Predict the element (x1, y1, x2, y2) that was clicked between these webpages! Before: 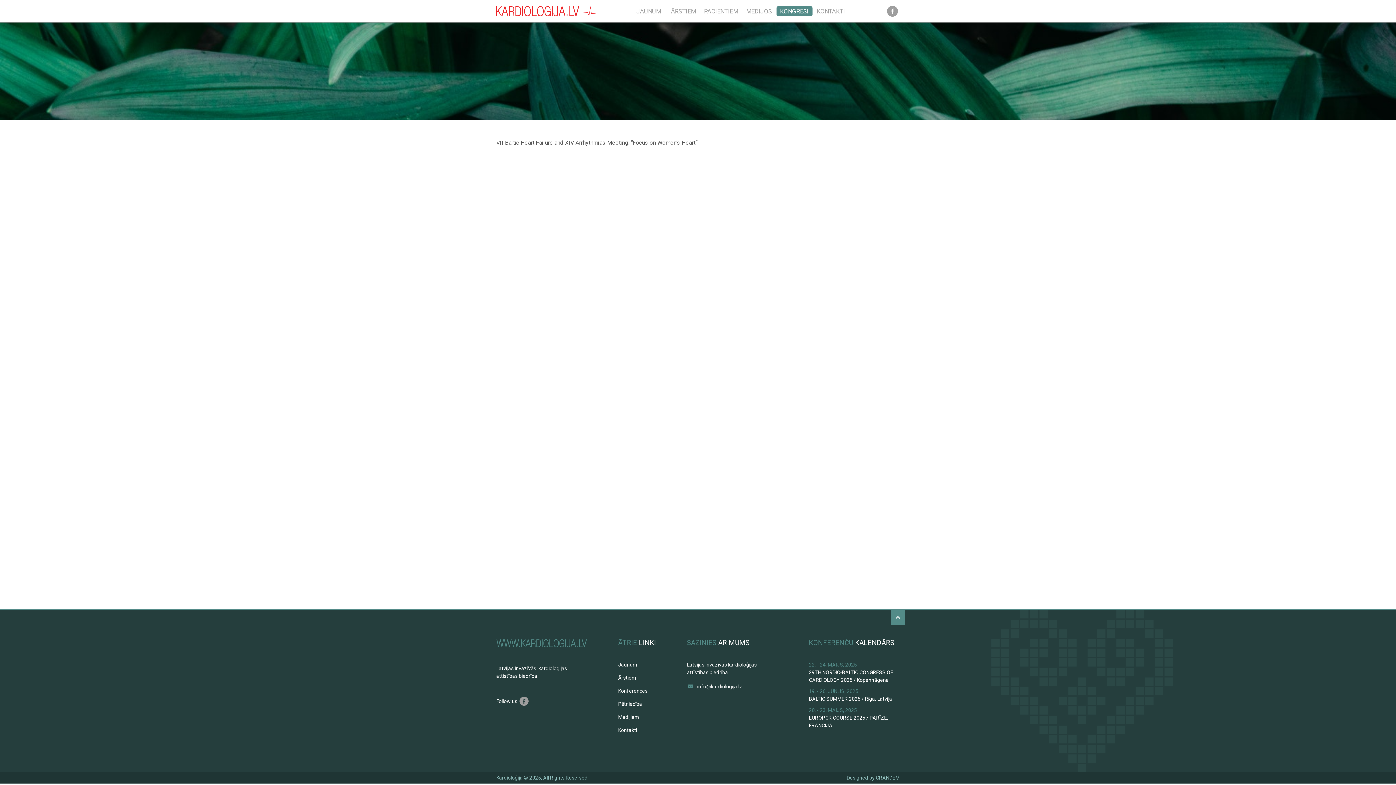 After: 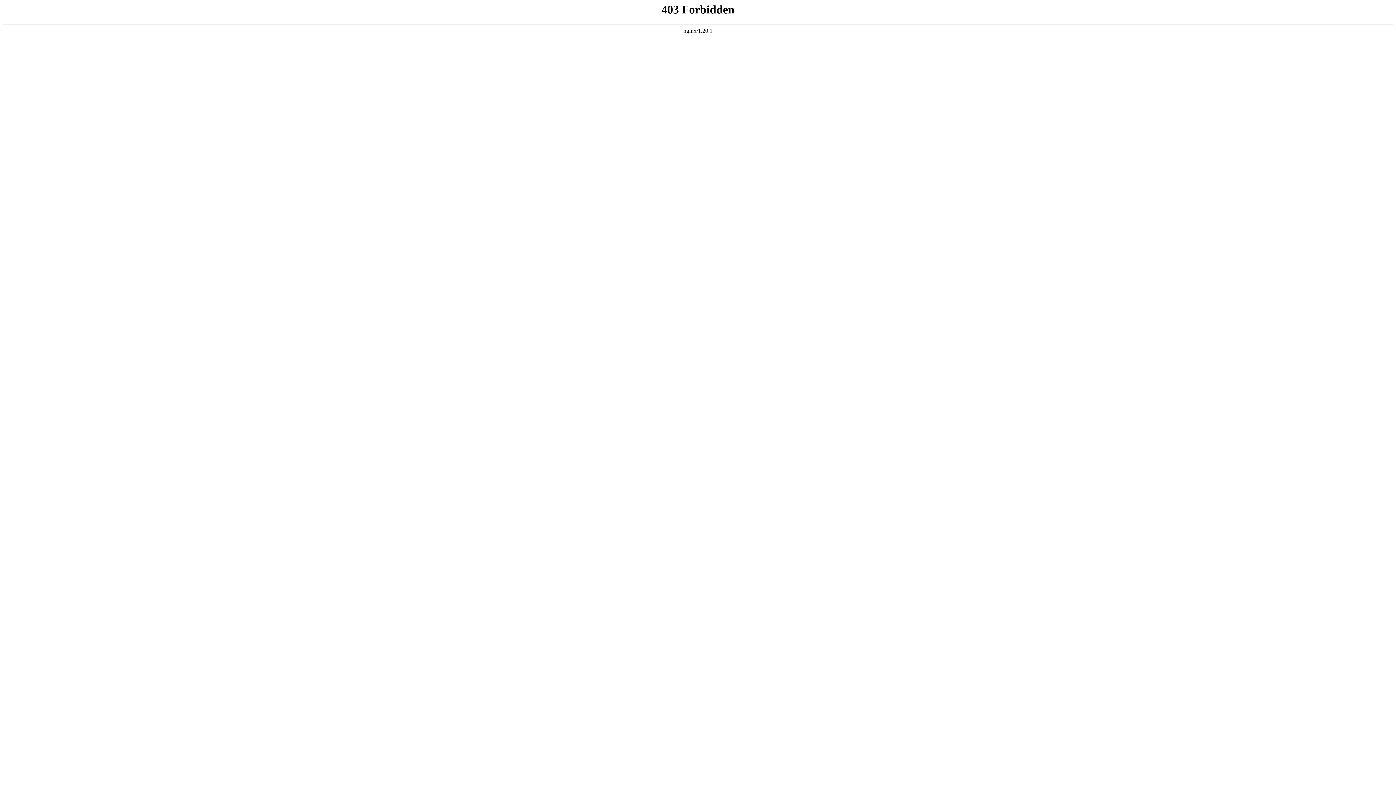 Action: bbox: (809, 688, 899, 706) label: 19. - 20. JŪNIJS, 2025
BALTIC SUMMER 2025 / Rīga, Latvija